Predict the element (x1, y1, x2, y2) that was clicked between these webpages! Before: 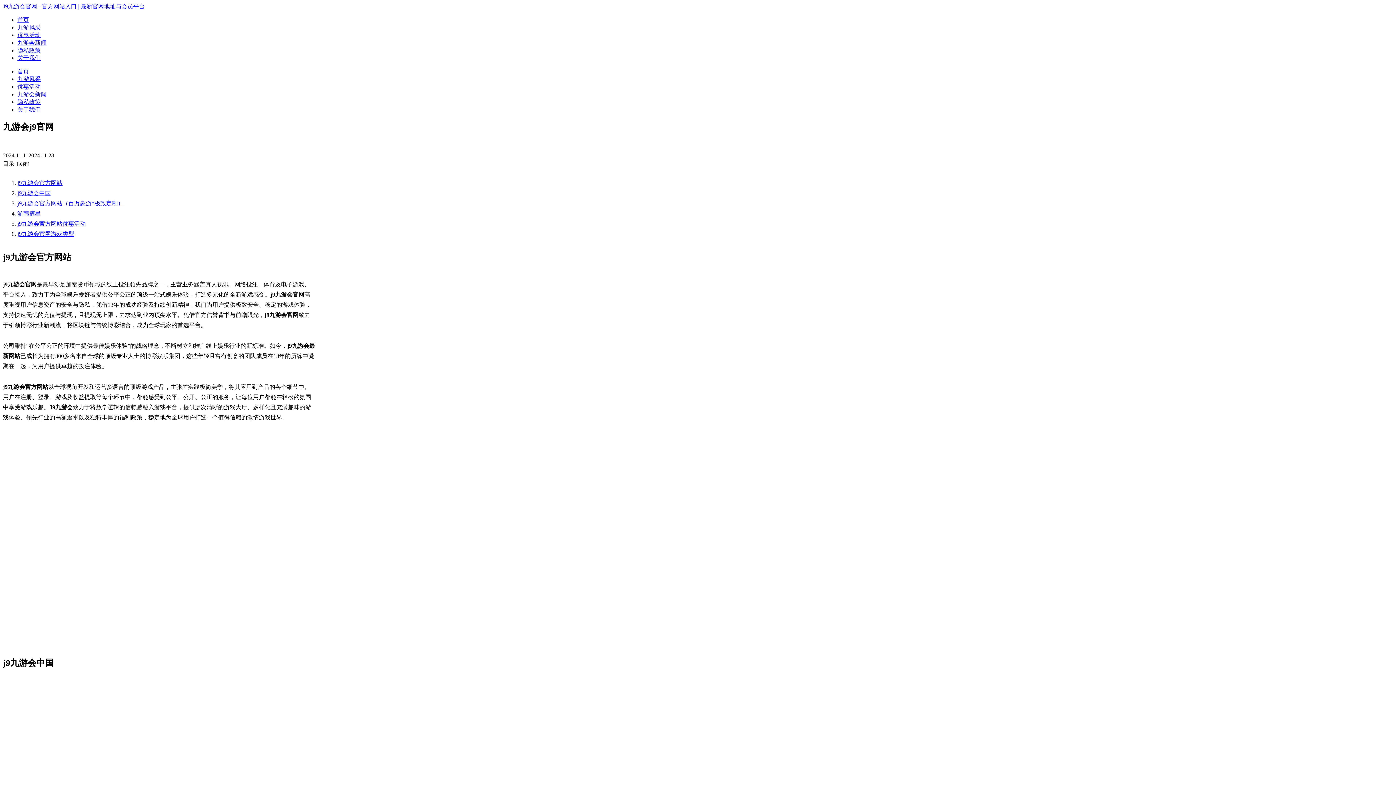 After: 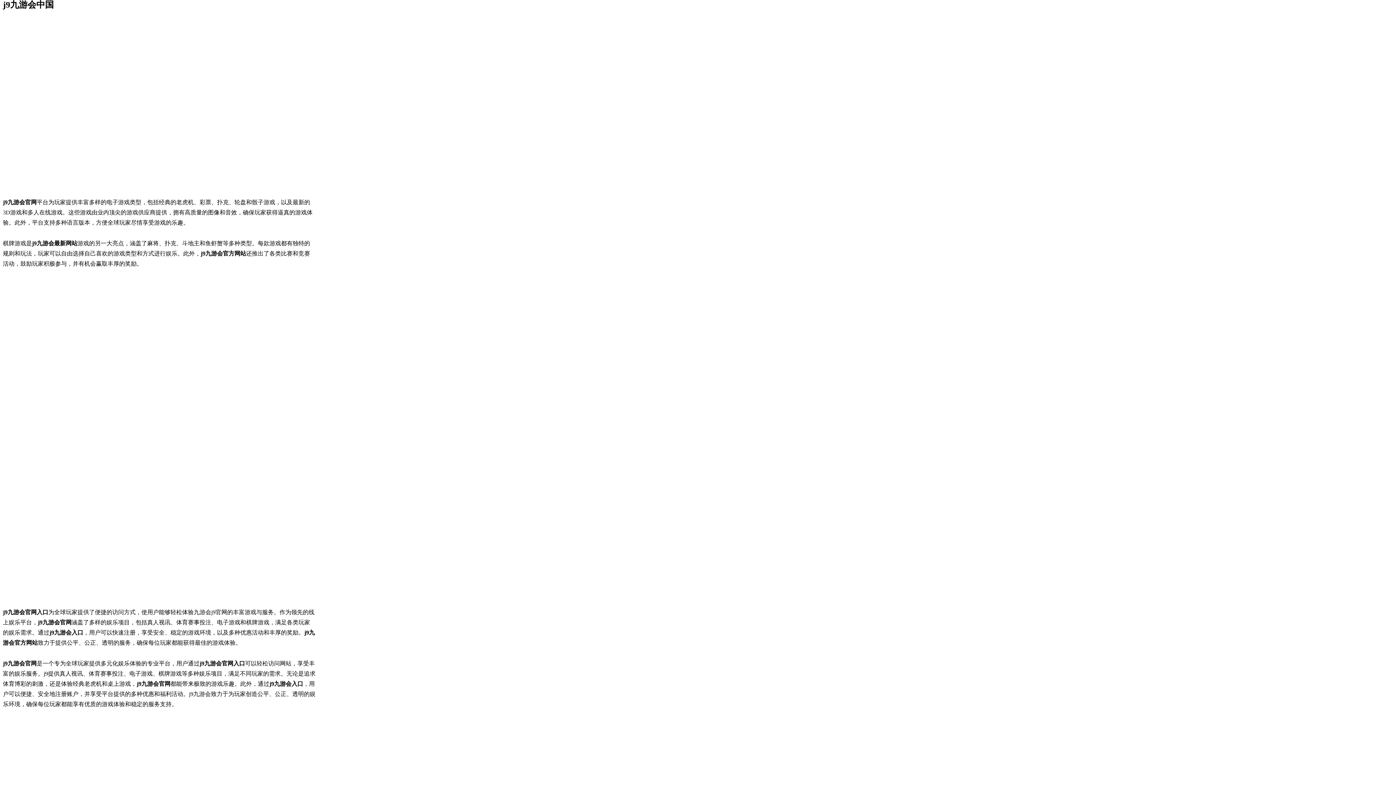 Action: label: j9九游会中国 bbox: (17, 190, 50, 196)